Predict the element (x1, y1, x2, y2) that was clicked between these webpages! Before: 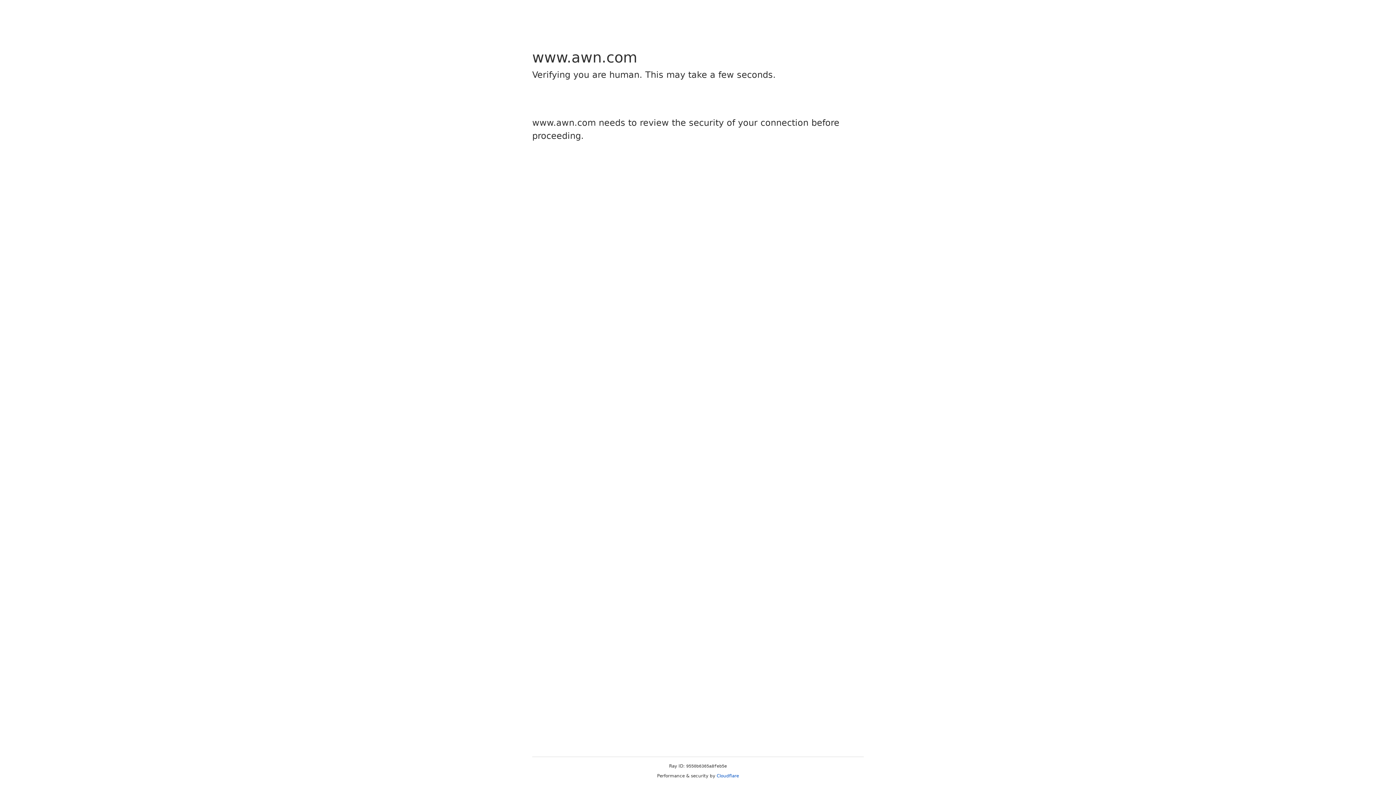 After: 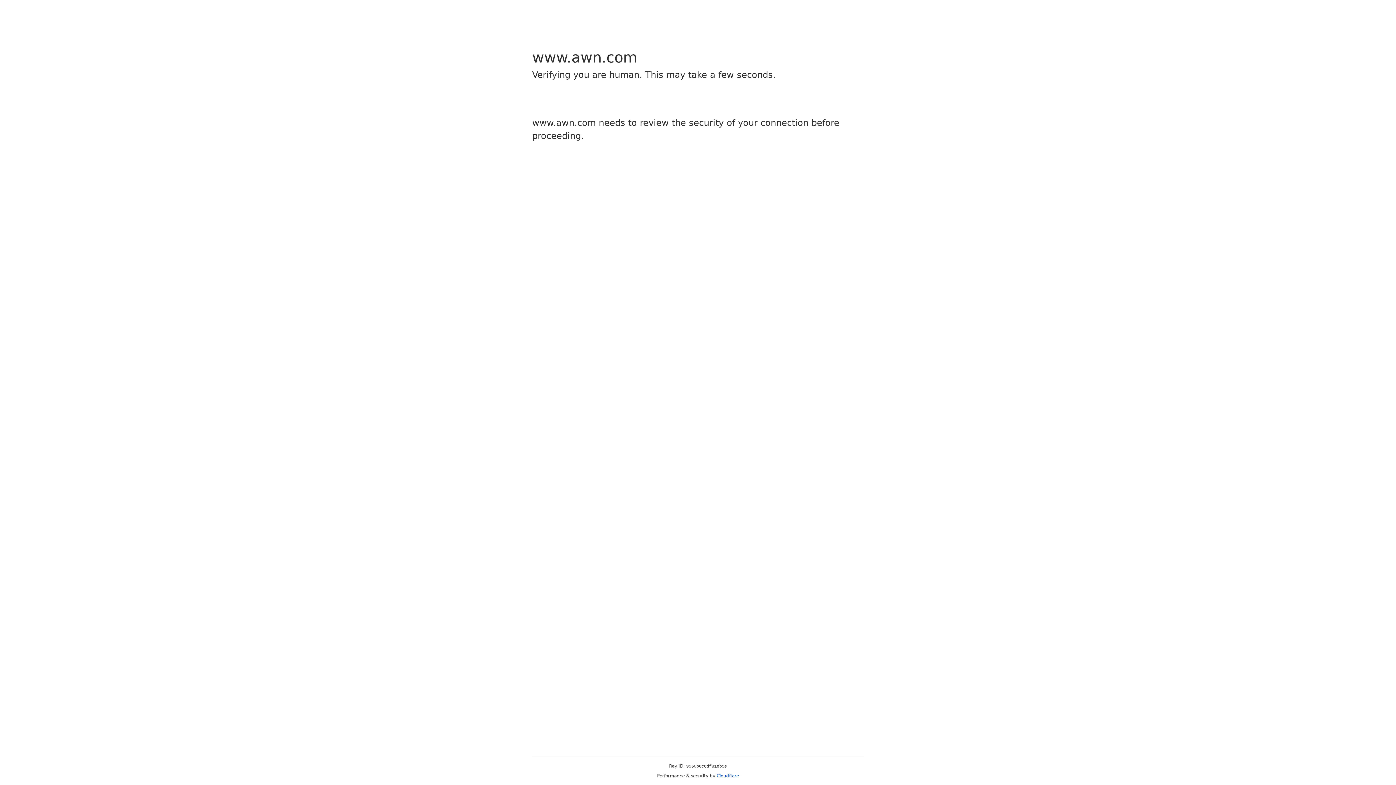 Action: bbox: (716, 773, 739, 778) label: Cloudflare